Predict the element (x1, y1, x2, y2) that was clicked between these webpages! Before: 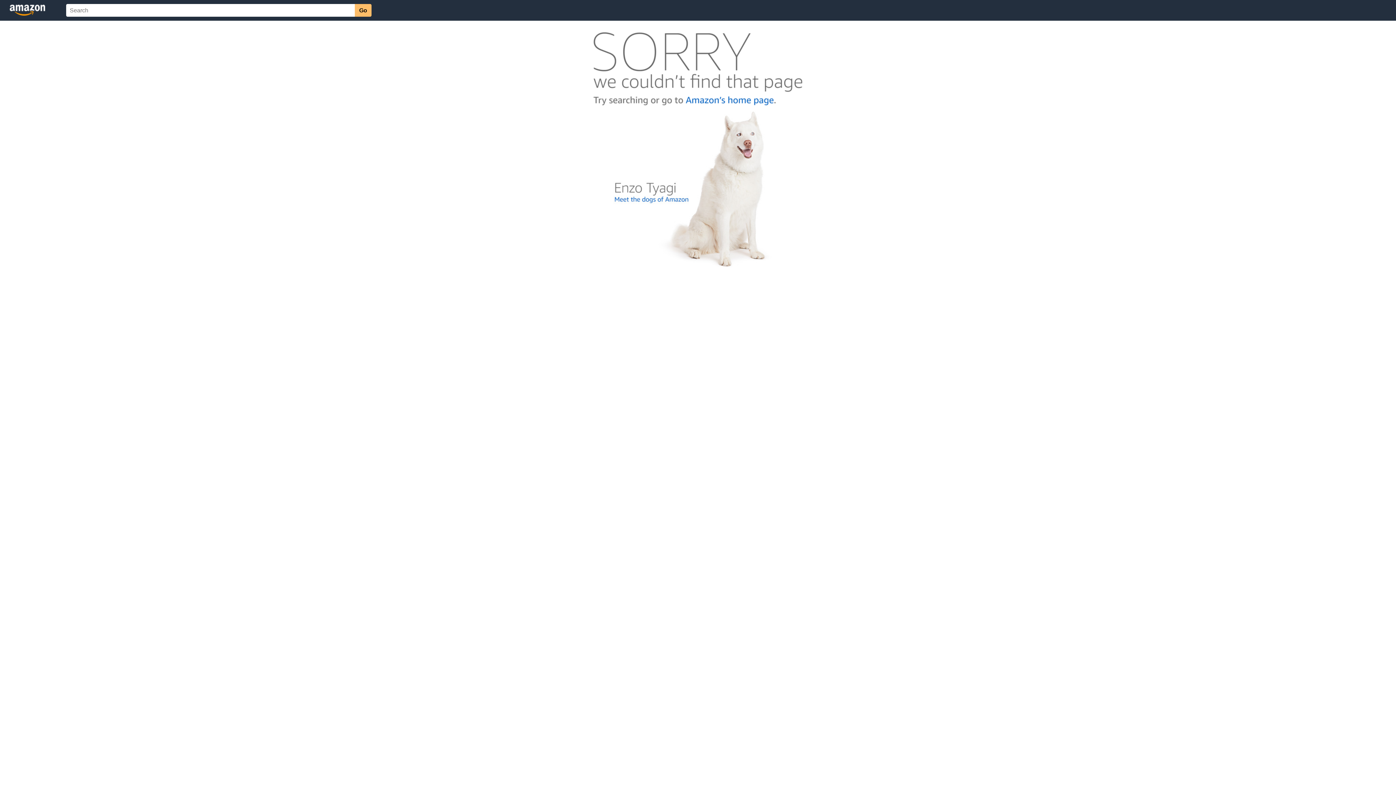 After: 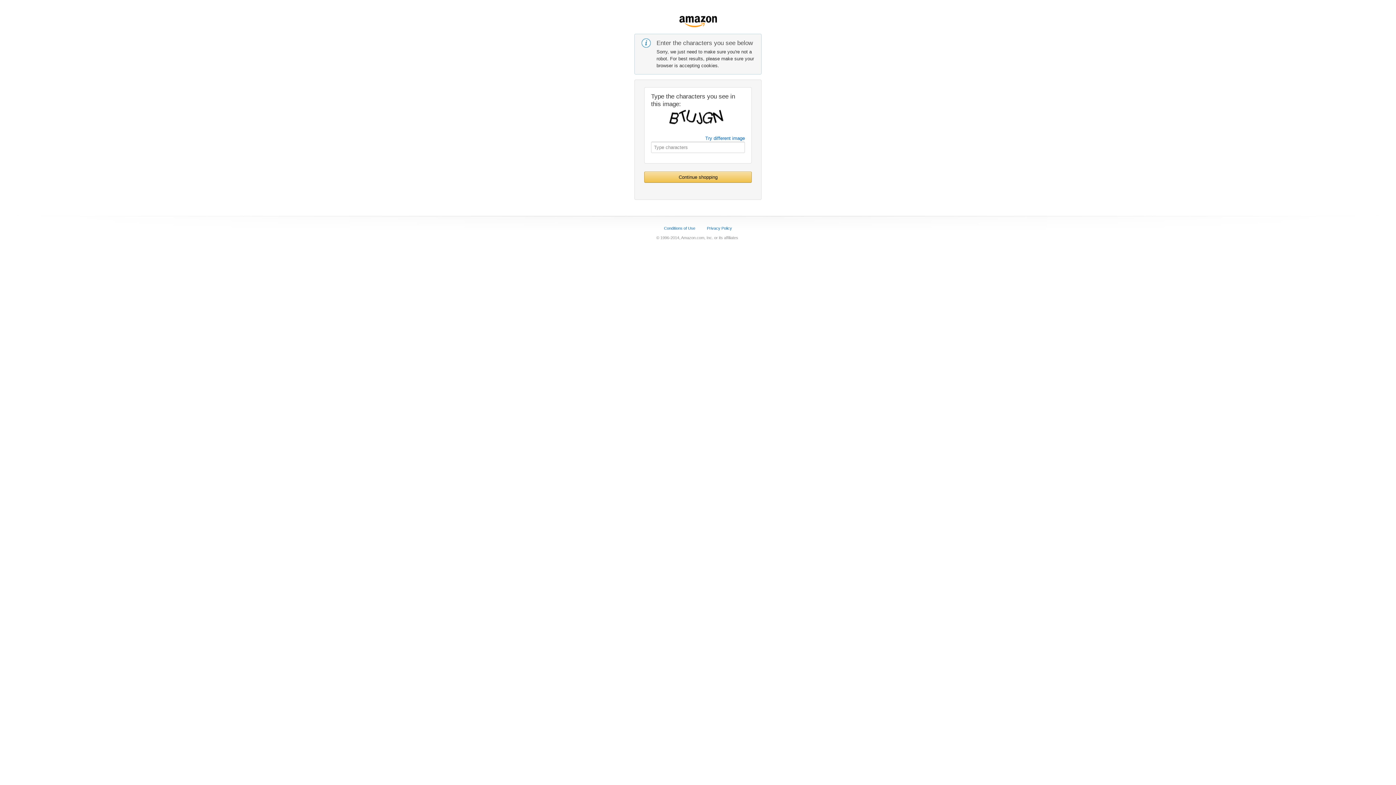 Action: bbox: (592, 104, 803, 110)